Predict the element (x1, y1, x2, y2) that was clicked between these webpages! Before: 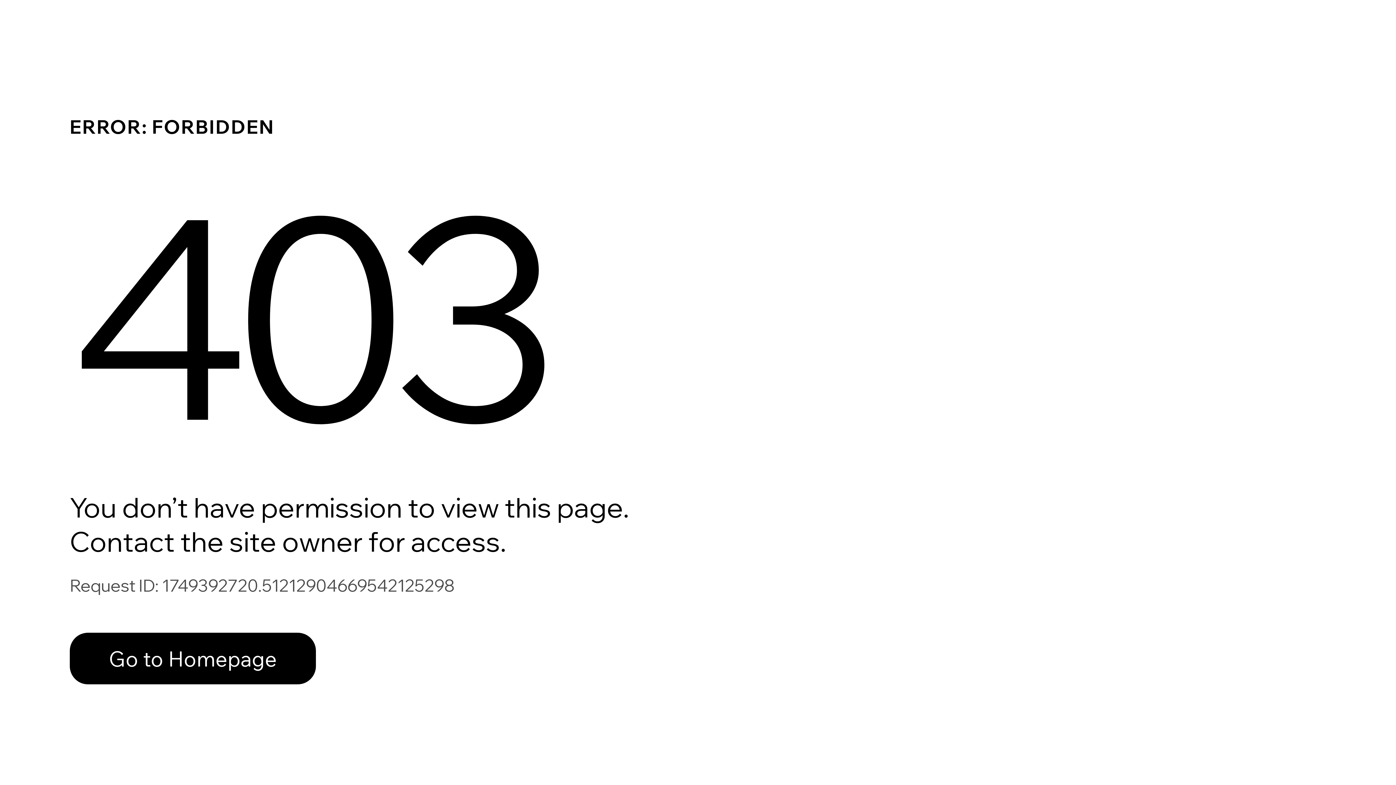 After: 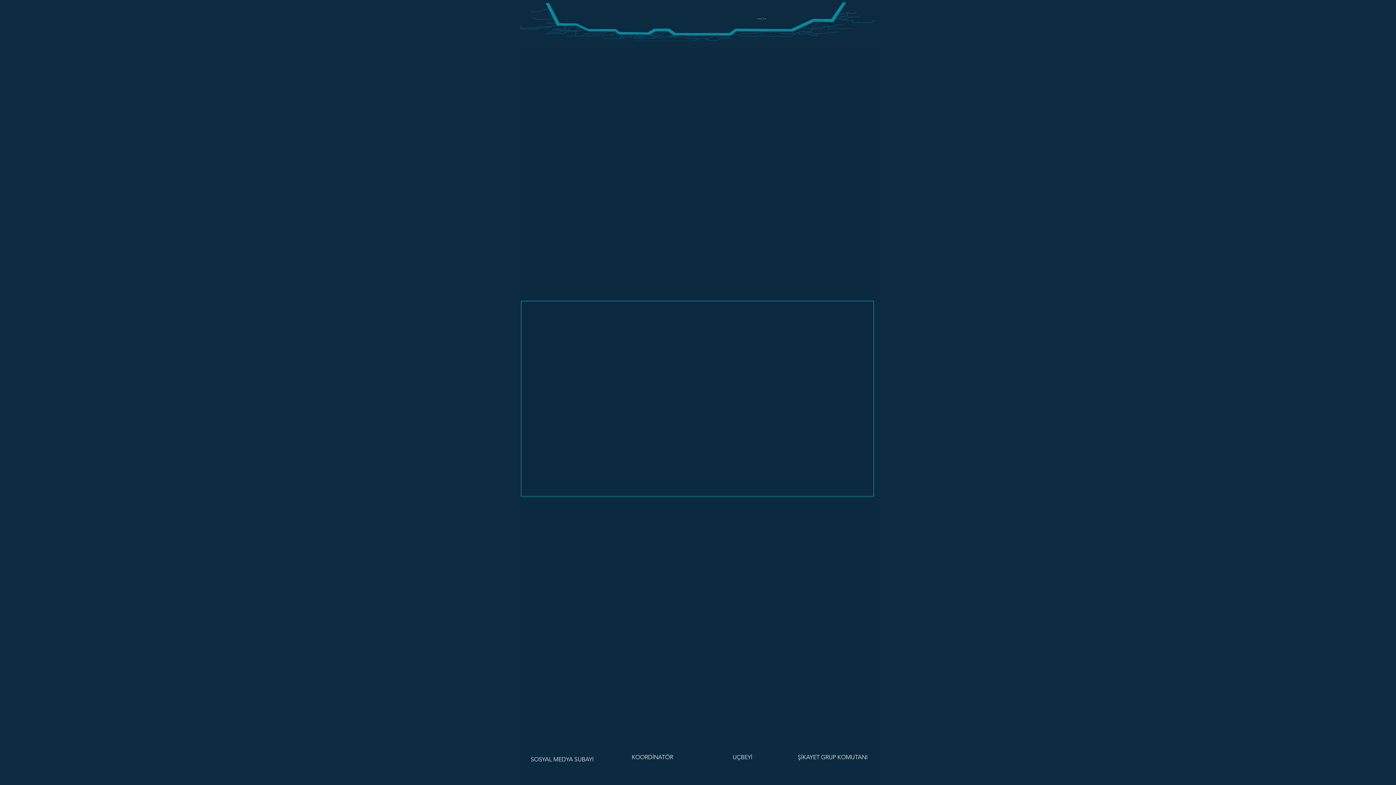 Action: bbox: (69, 617, 768, 694) label: Go to Homepage